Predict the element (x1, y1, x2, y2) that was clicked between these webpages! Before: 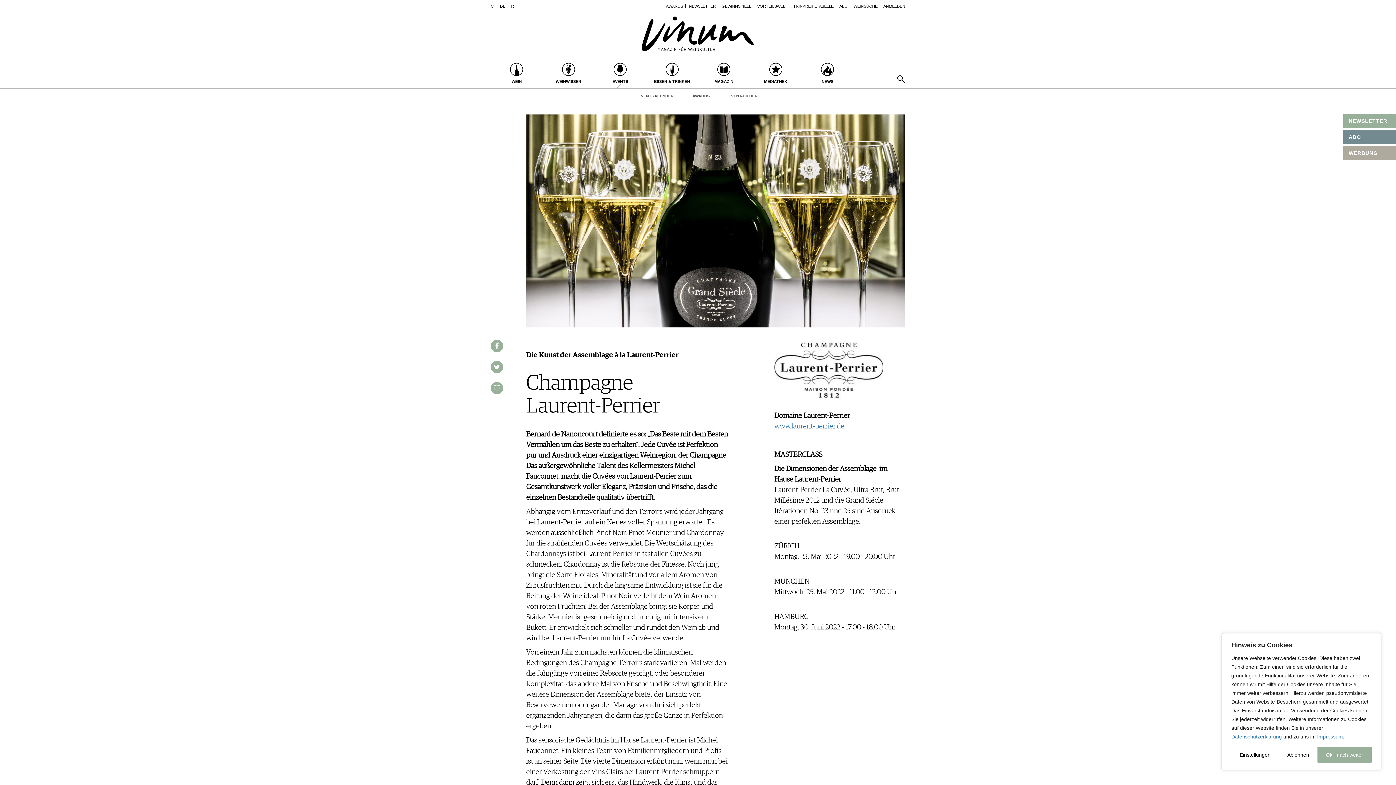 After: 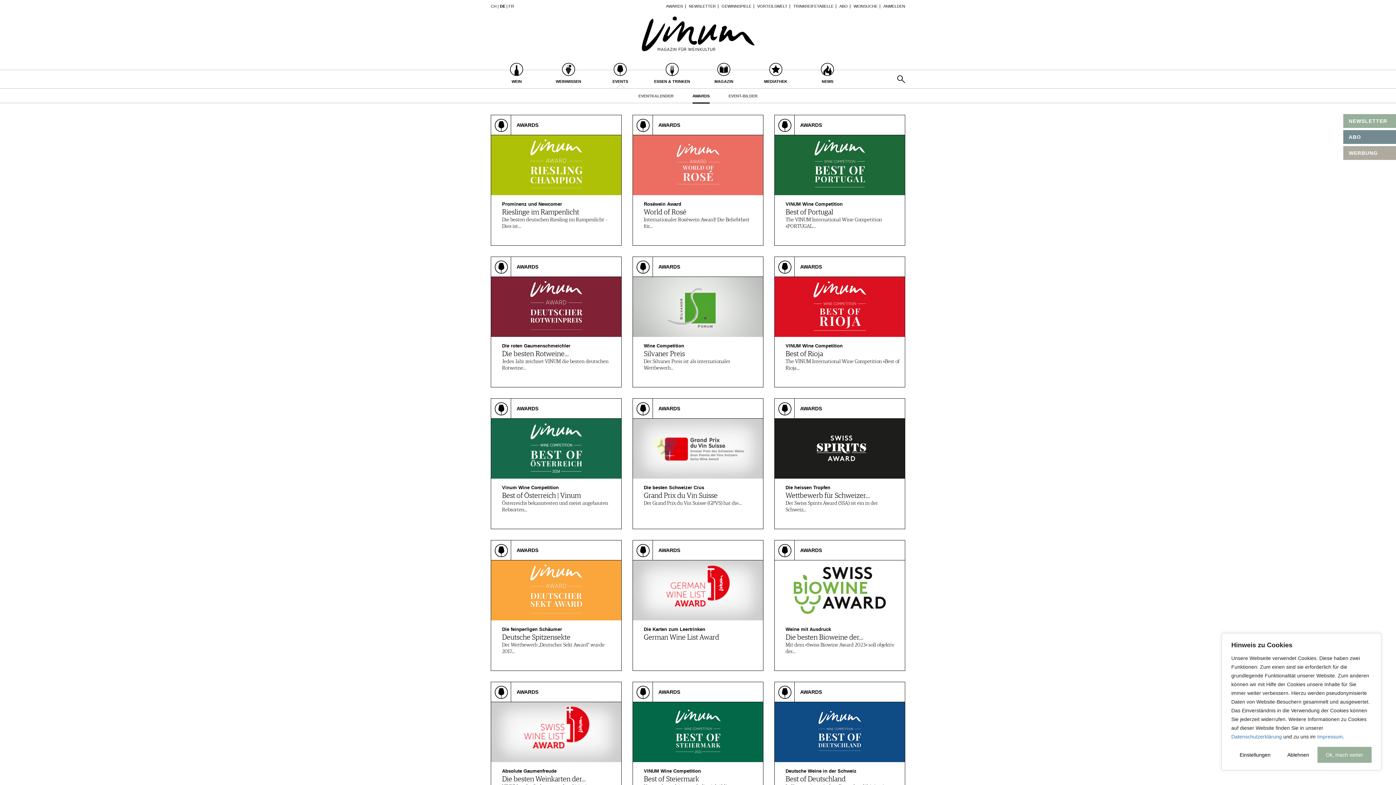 Action: bbox: (666, 4, 683, 8) label: AWARDS